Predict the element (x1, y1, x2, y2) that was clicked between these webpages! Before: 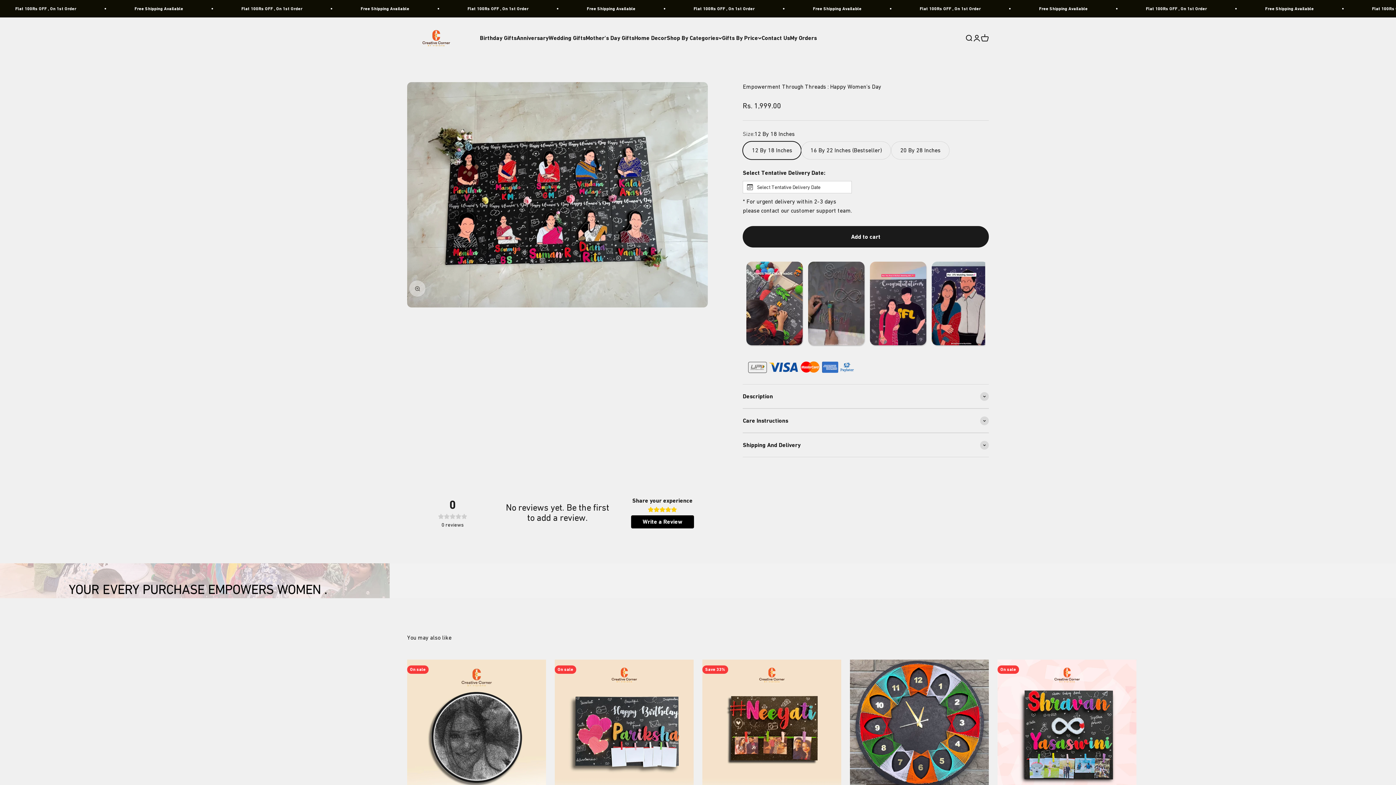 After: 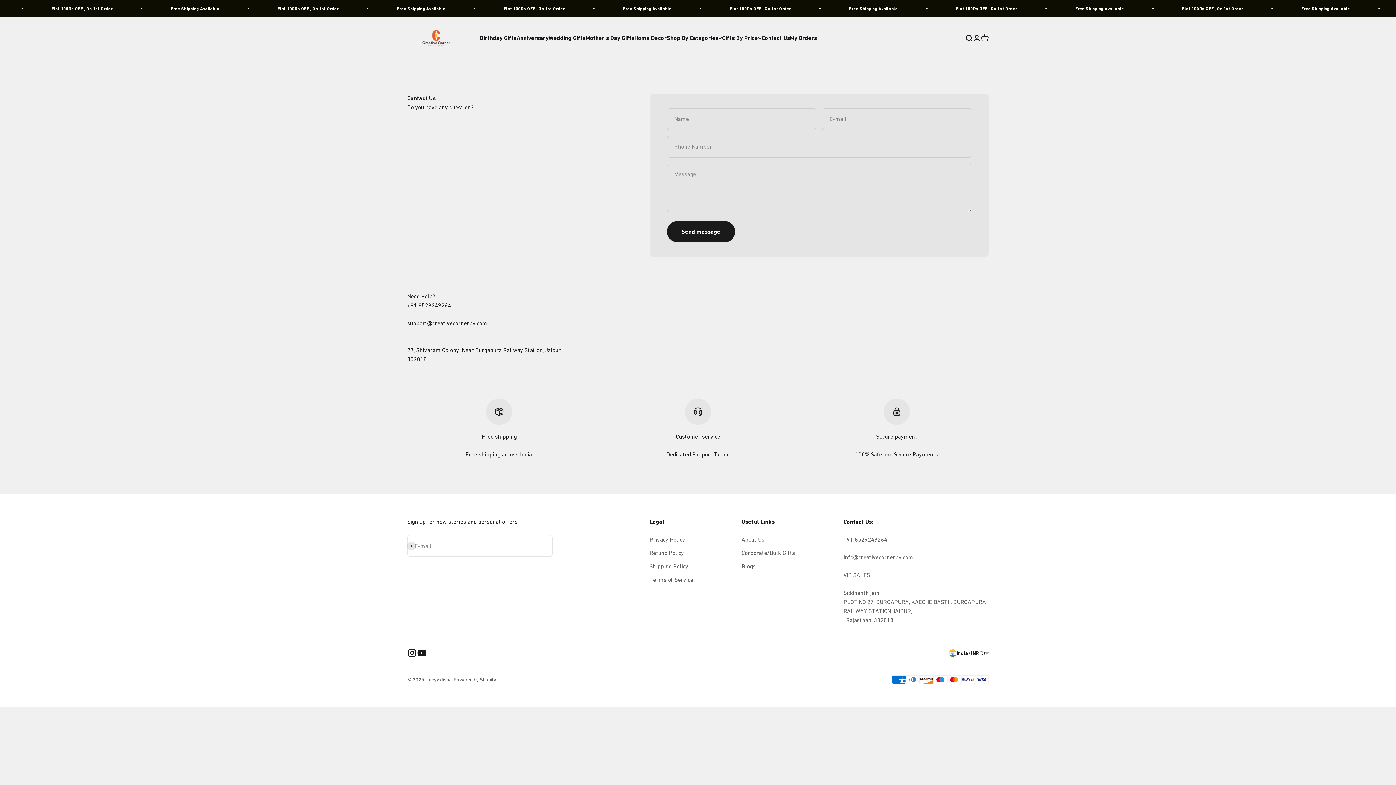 Action: bbox: (761, 34, 790, 41) label: Contact Us